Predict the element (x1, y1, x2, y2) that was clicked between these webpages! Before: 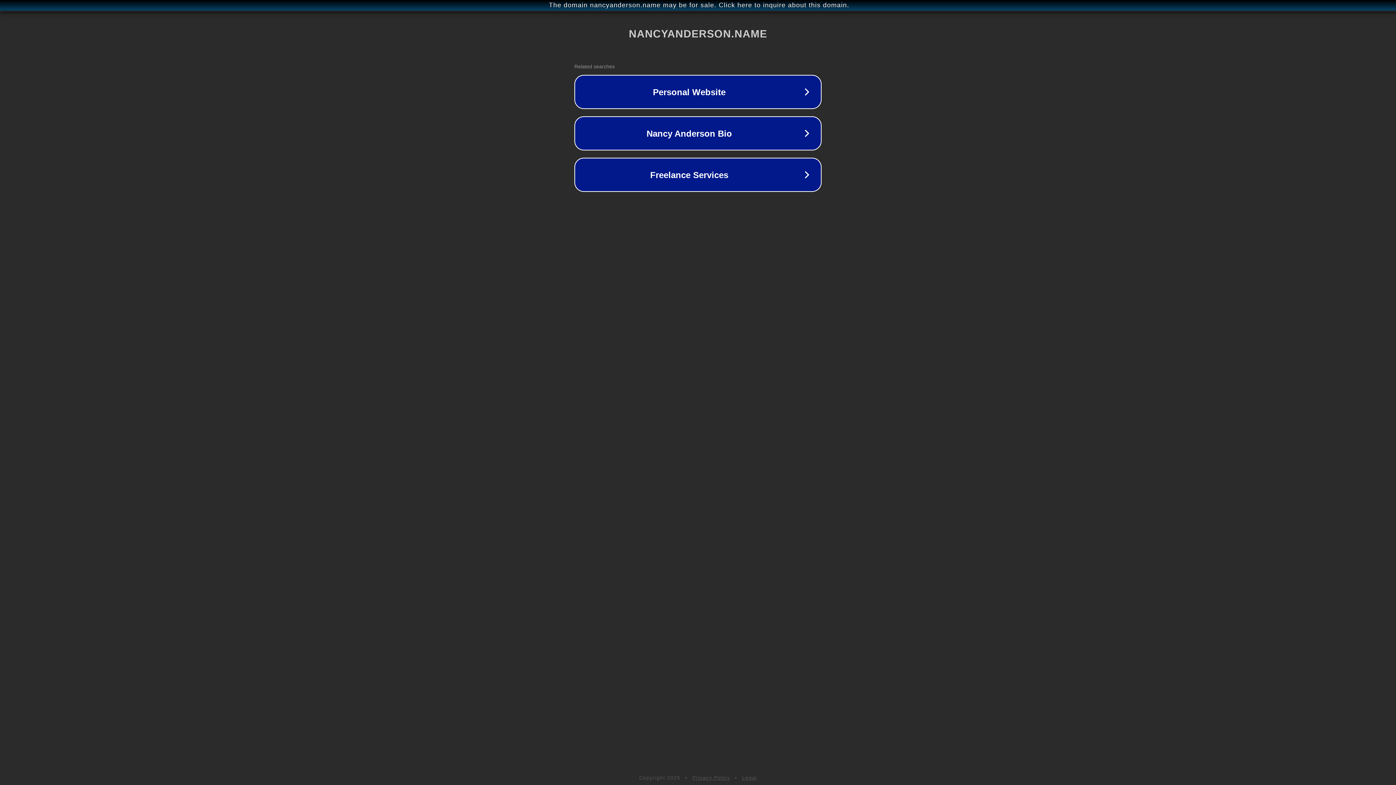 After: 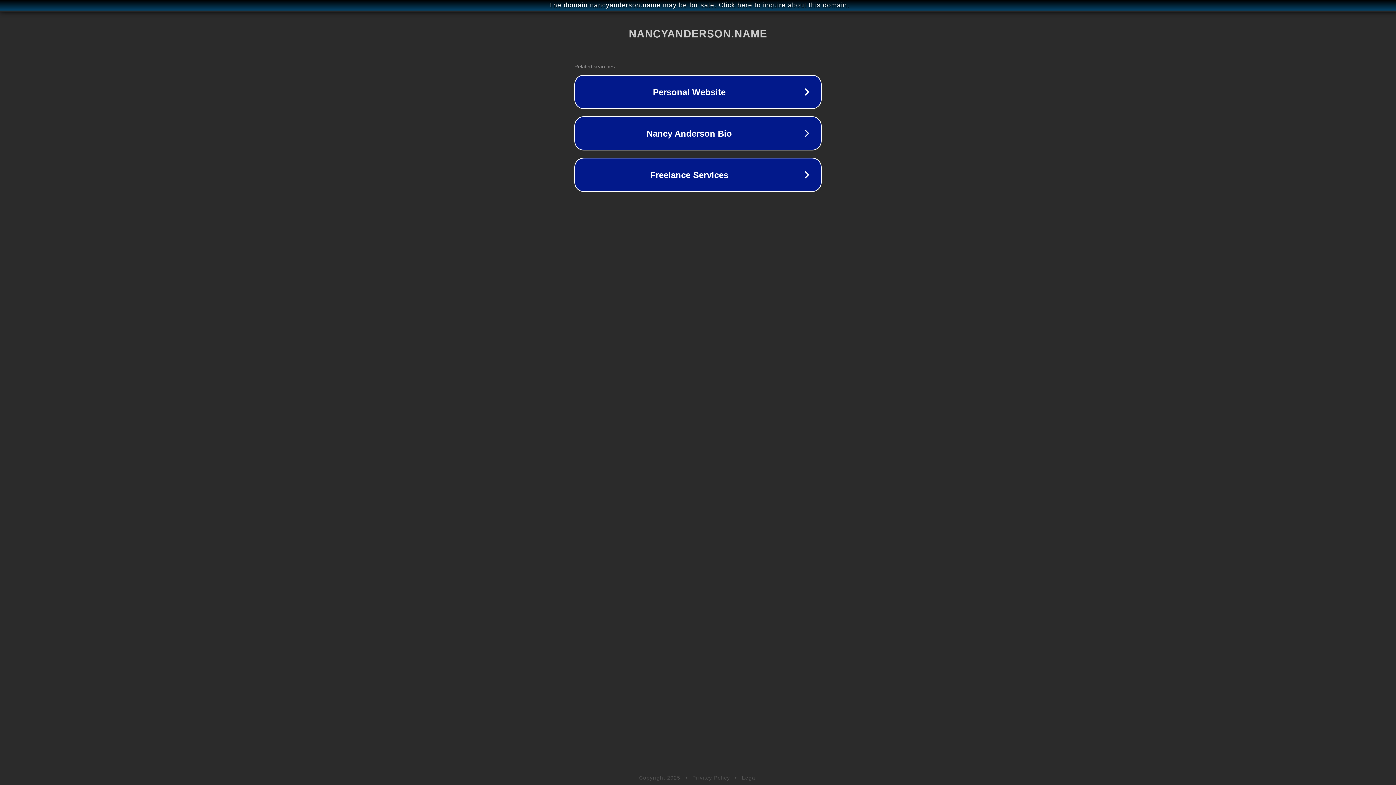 Action: label: Privacy Policy bbox: (692, 775, 730, 781)